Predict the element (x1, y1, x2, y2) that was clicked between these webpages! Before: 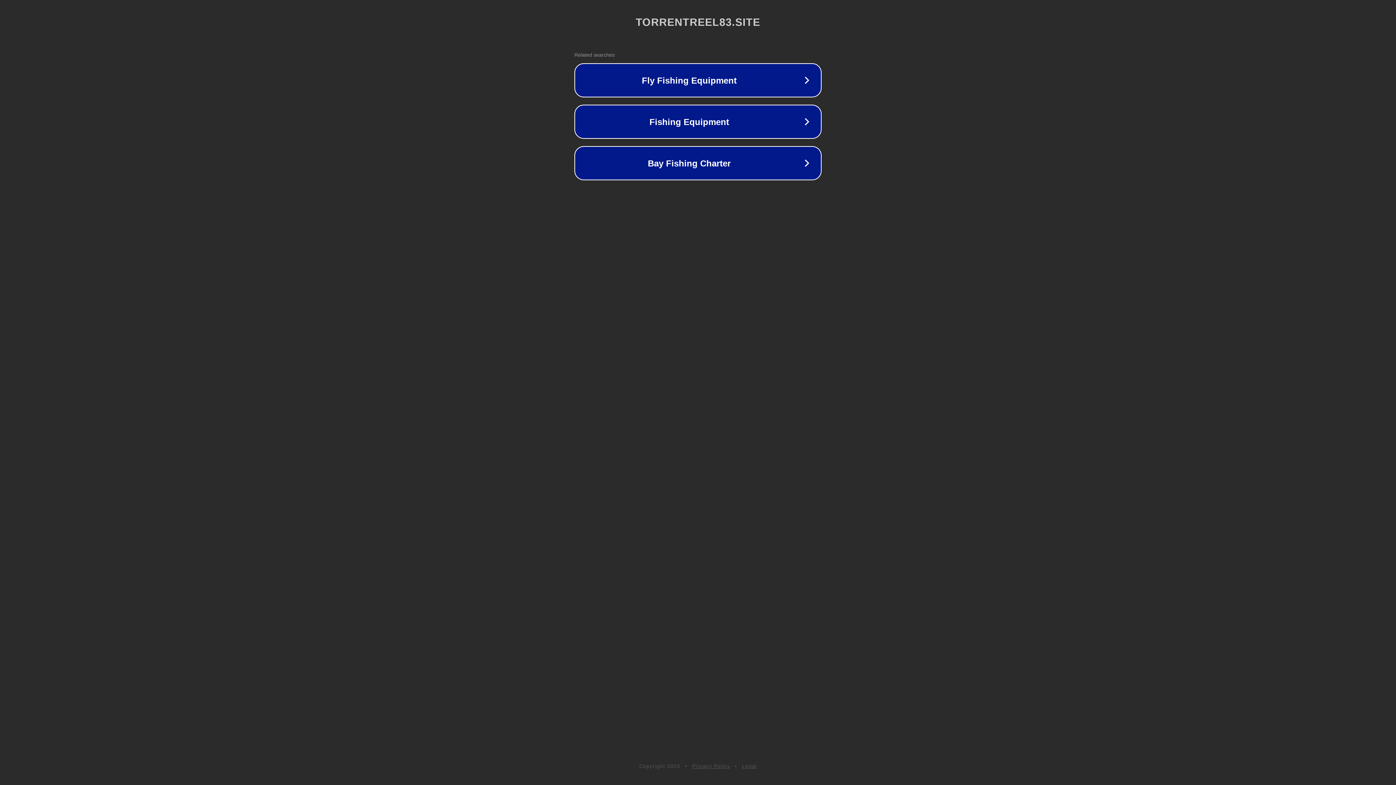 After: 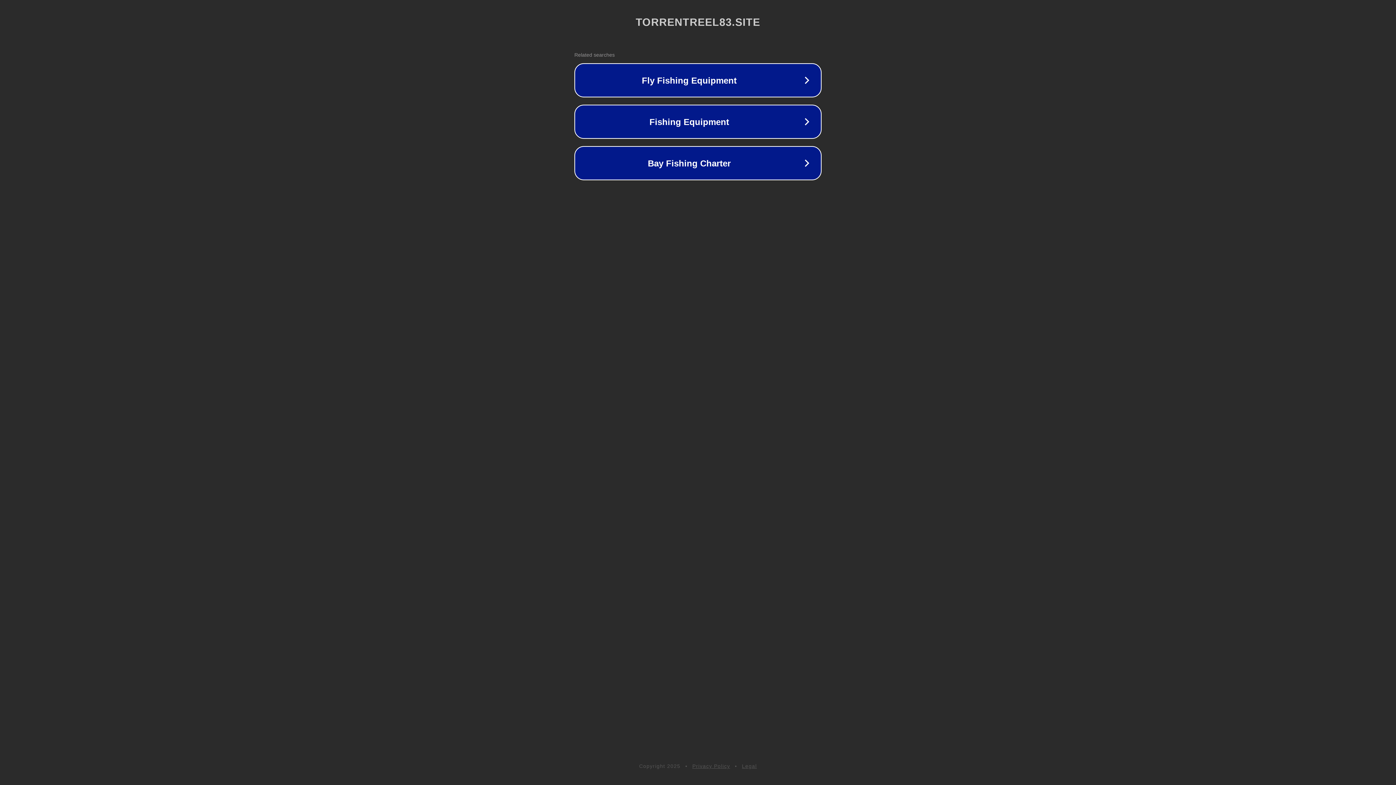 Action: bbox: (742, 763, 757, 769) label: Legal